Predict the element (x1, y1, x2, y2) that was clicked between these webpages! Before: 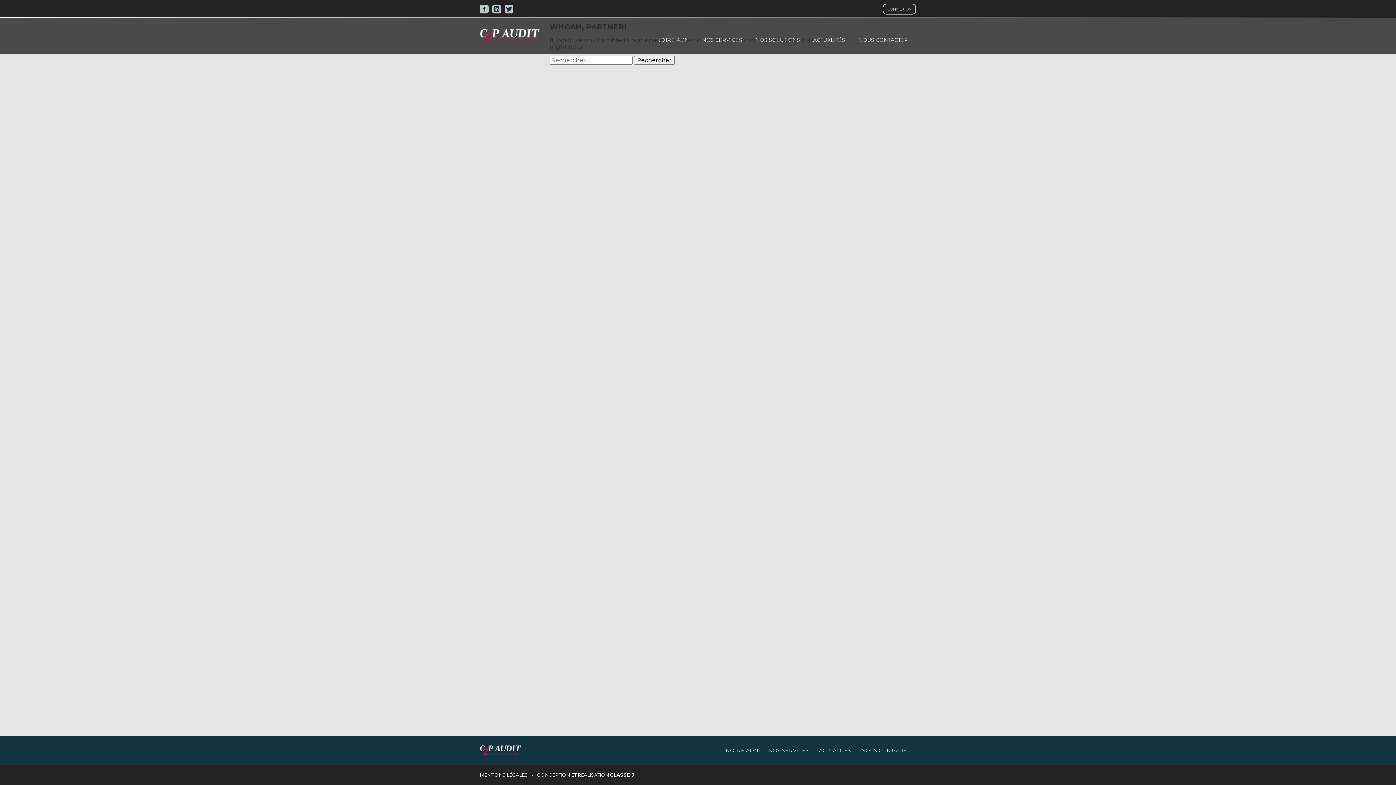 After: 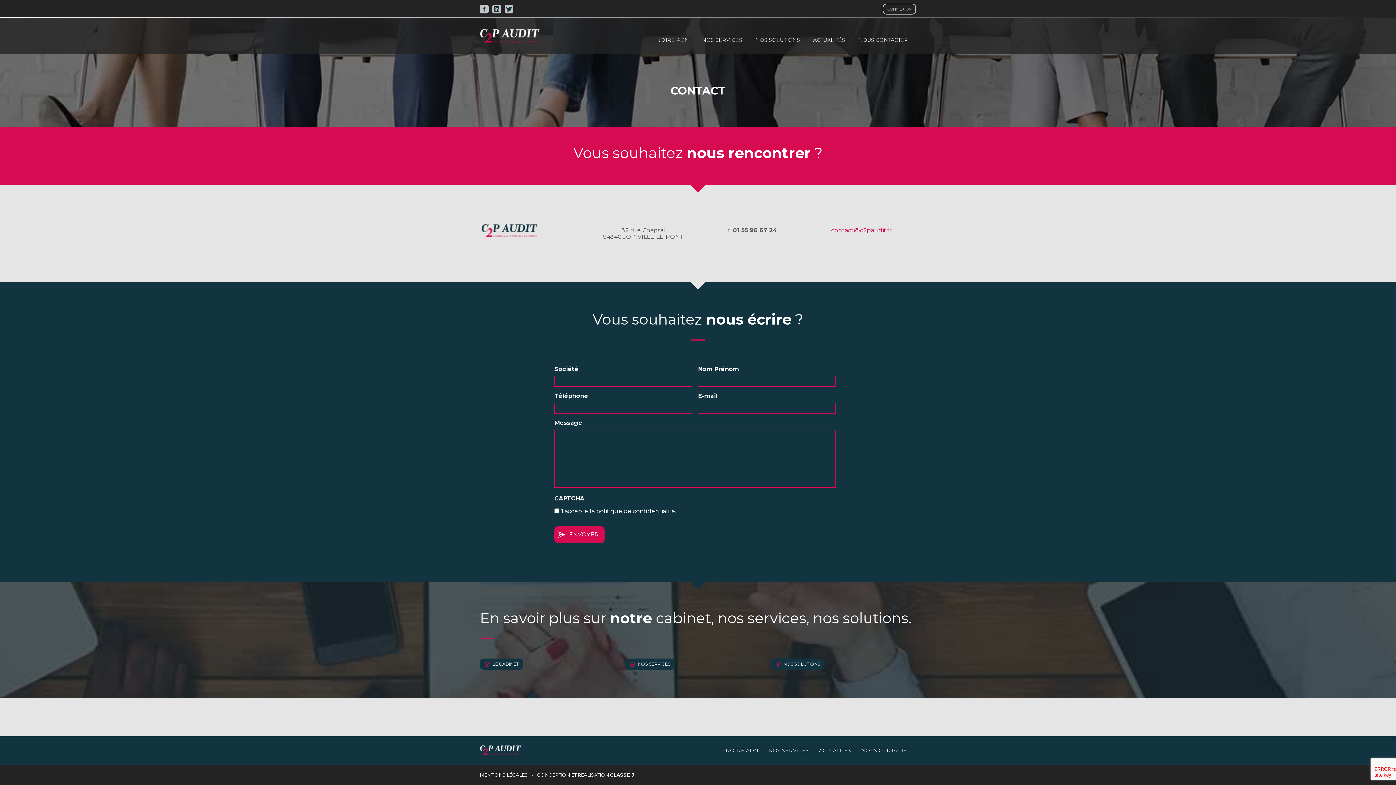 Action: label: NOUS CONTACTER bbox: (853, 34, 913, 45)